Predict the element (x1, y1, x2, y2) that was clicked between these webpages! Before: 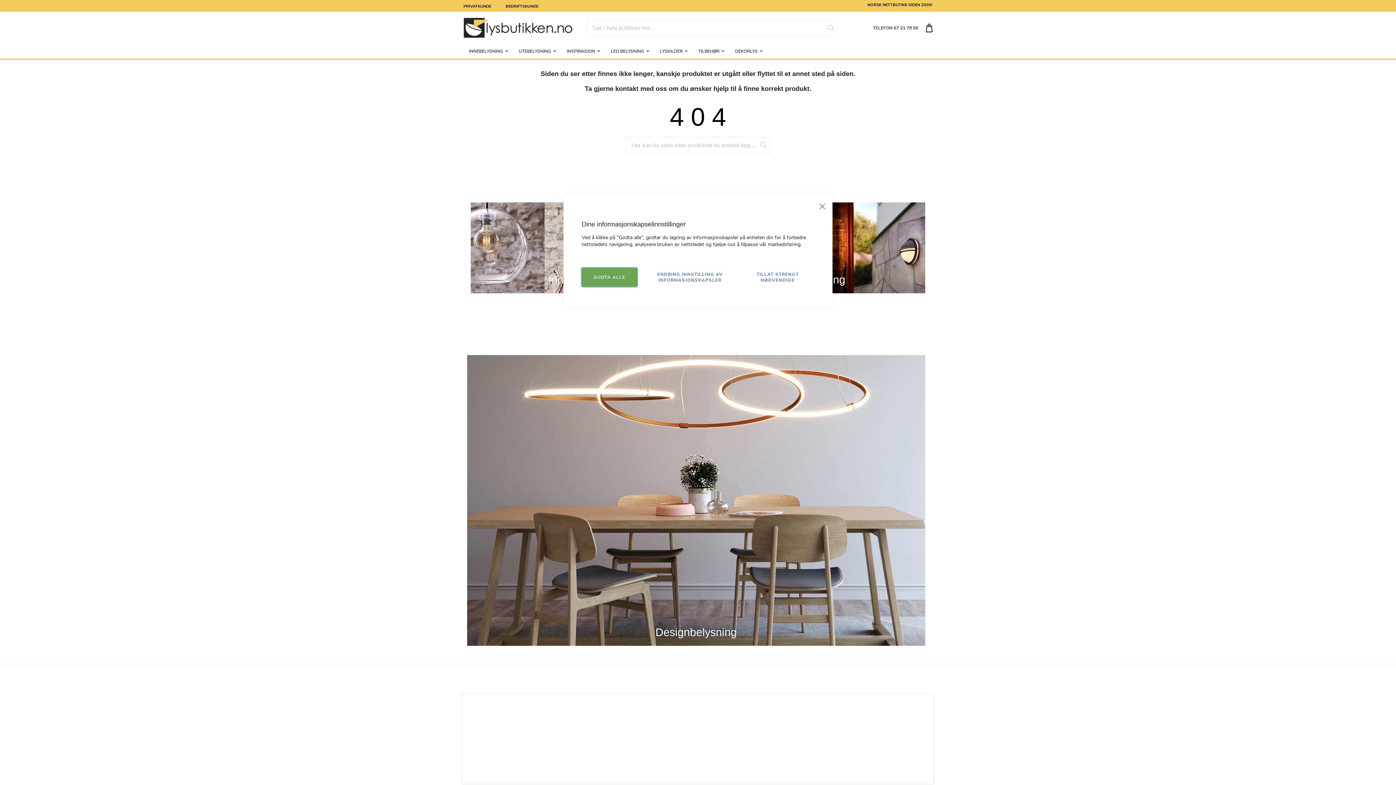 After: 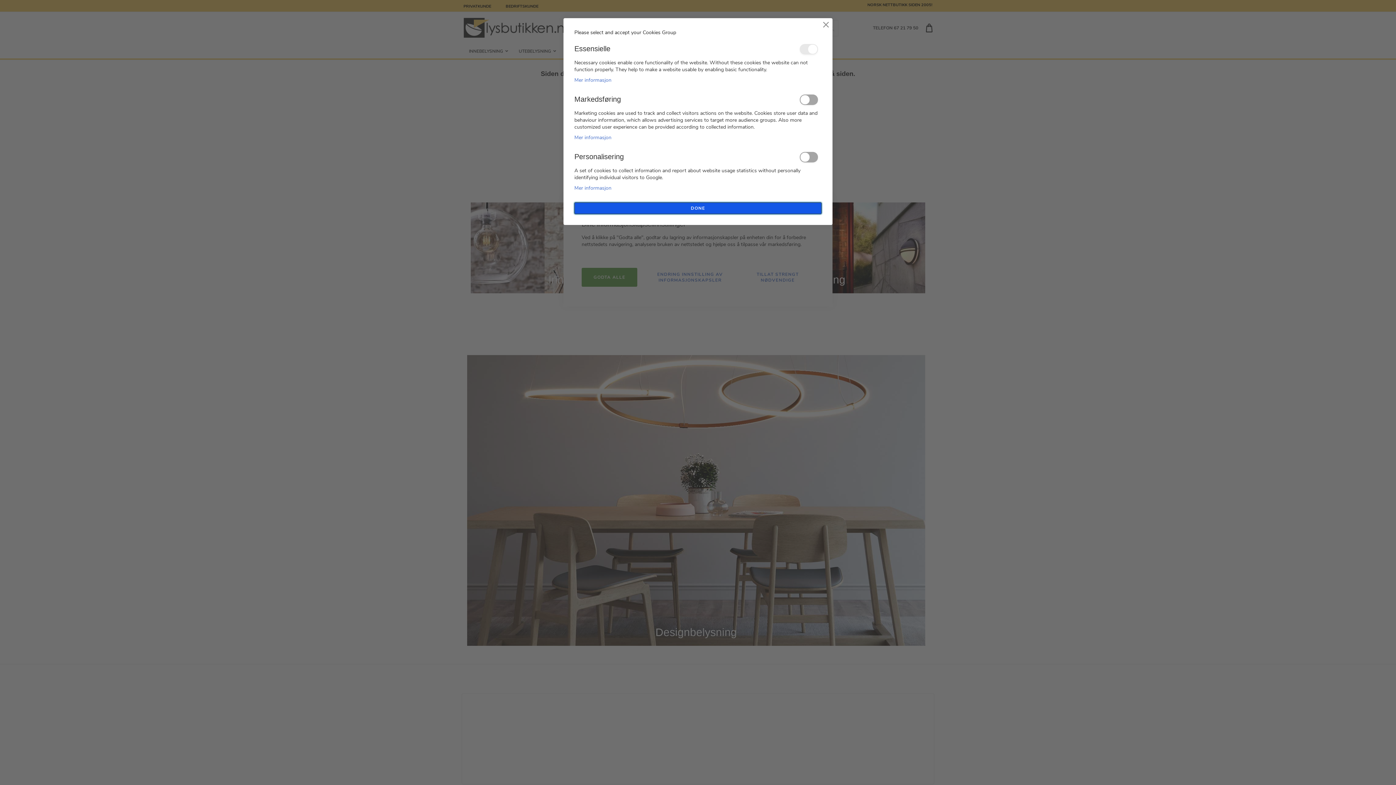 Action: label: ENDRING INNSTILLING AV INFORMASJONSKAPSLER bbox: (639, 268, 741, 286)